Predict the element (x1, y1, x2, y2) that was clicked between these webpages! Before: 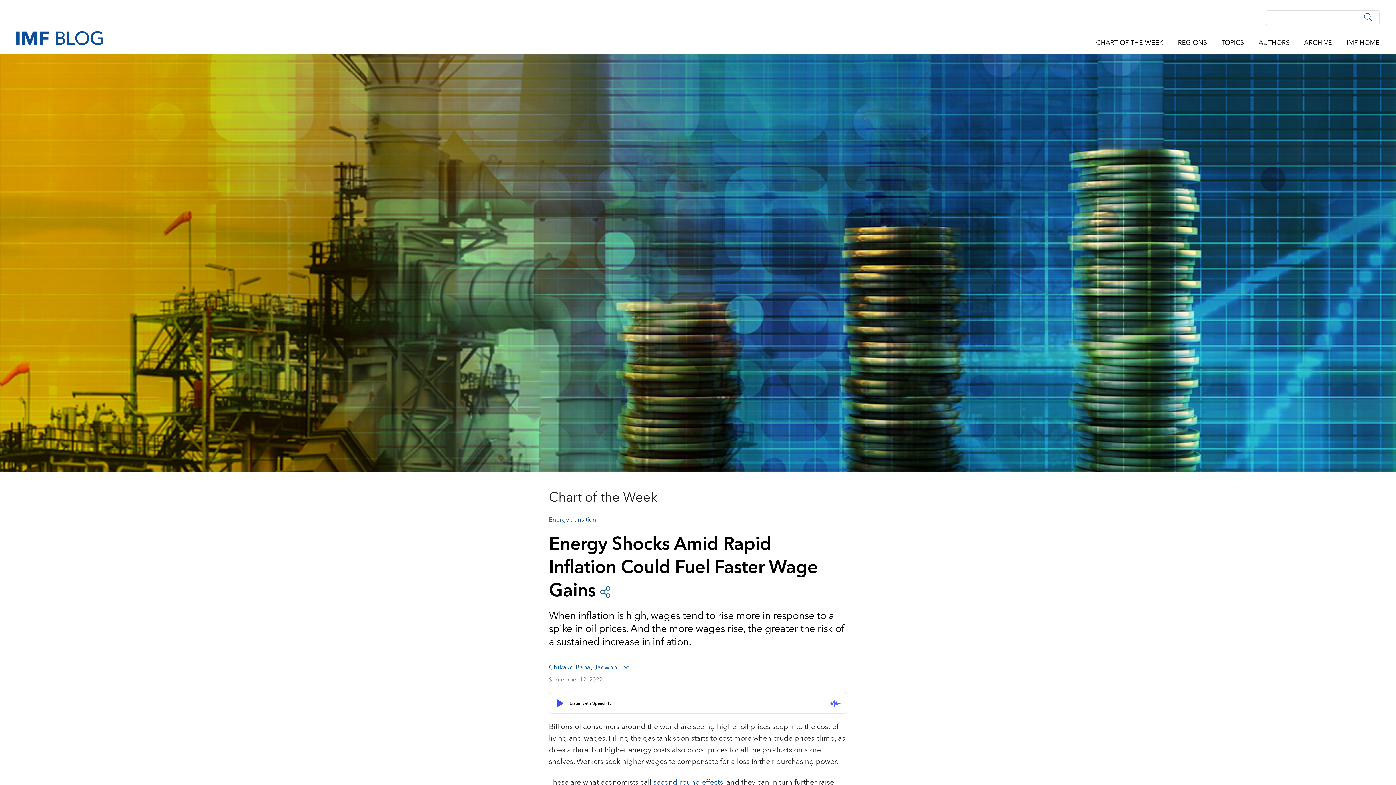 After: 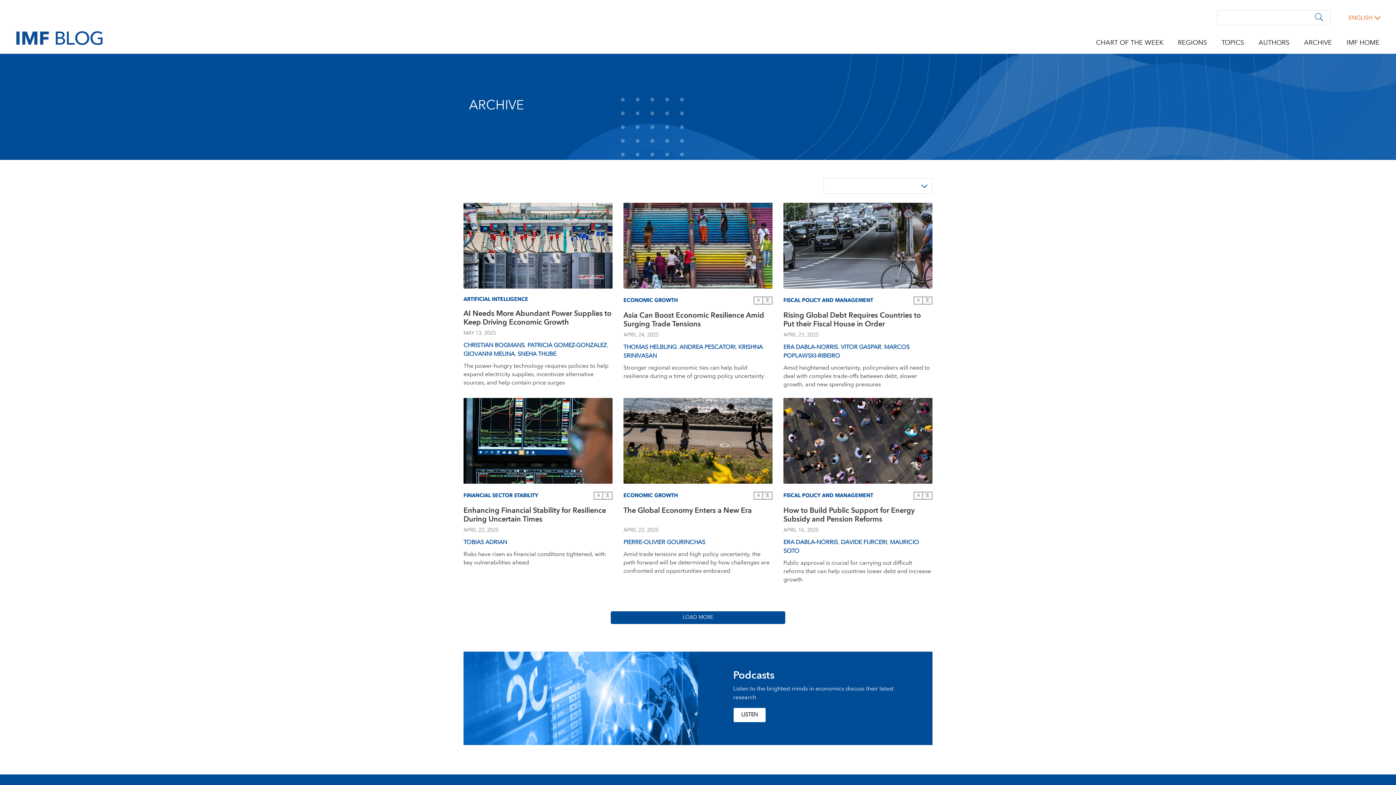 Action: bbox: (1304, 37, 1332, 48) label: ARCHIVE